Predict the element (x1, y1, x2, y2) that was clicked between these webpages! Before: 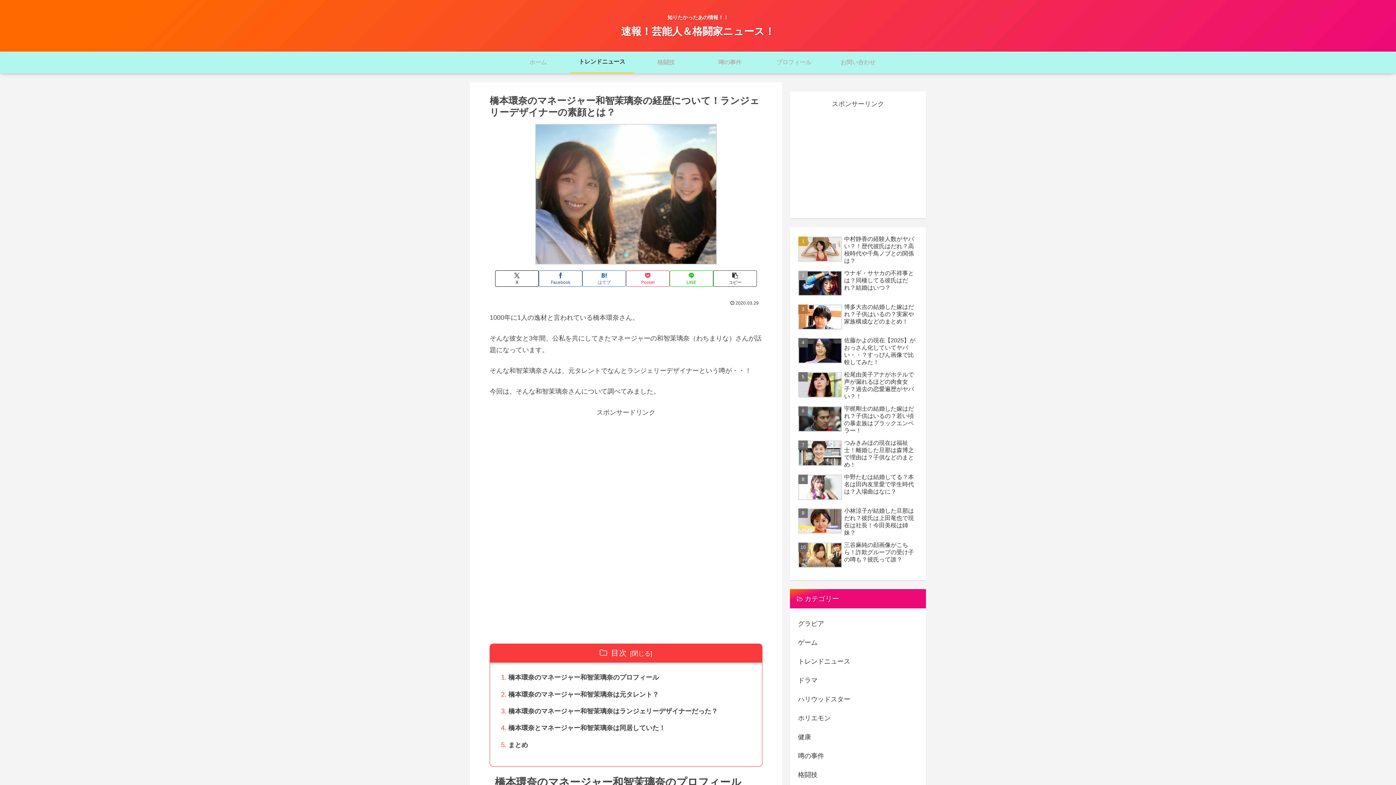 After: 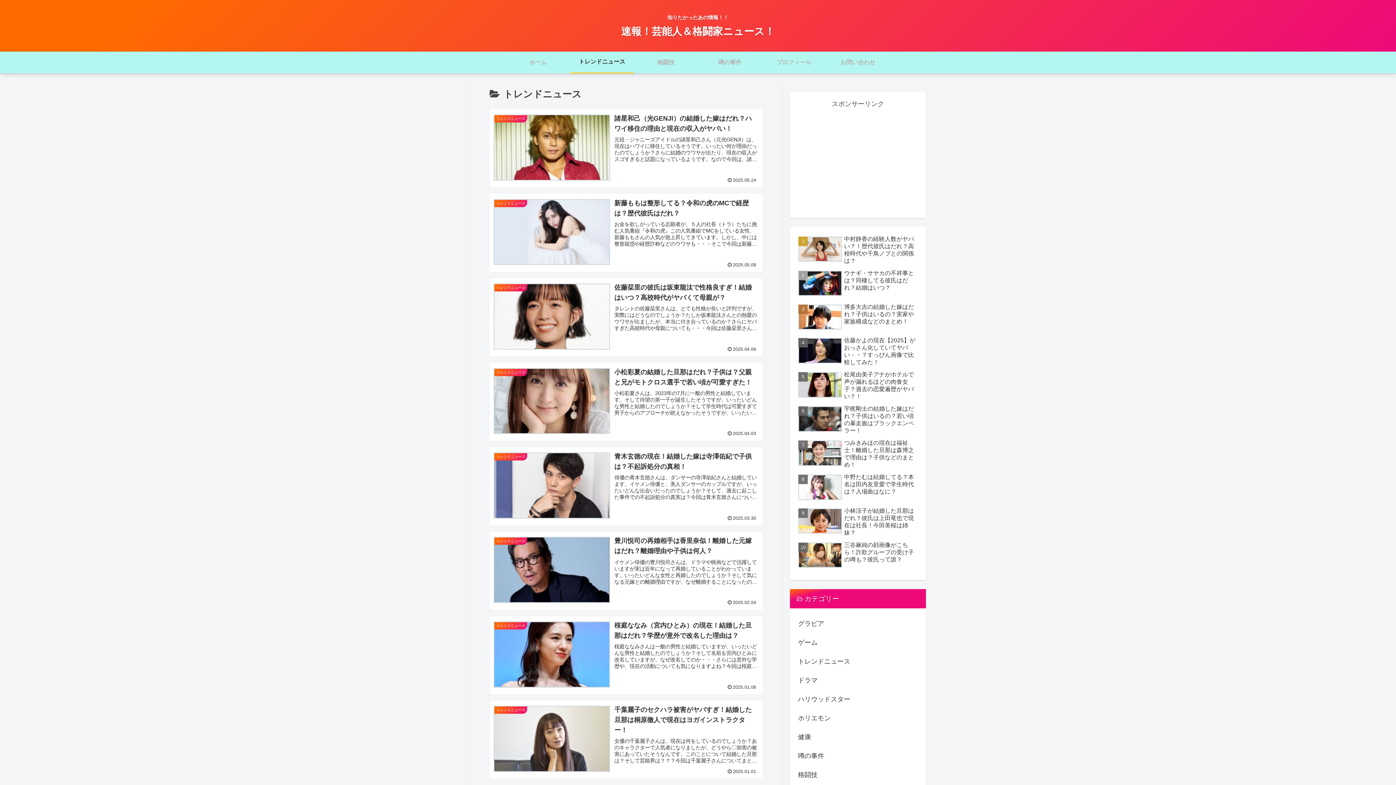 Action: label: トレンドニュース bbox: (796, 652, 919, 671)